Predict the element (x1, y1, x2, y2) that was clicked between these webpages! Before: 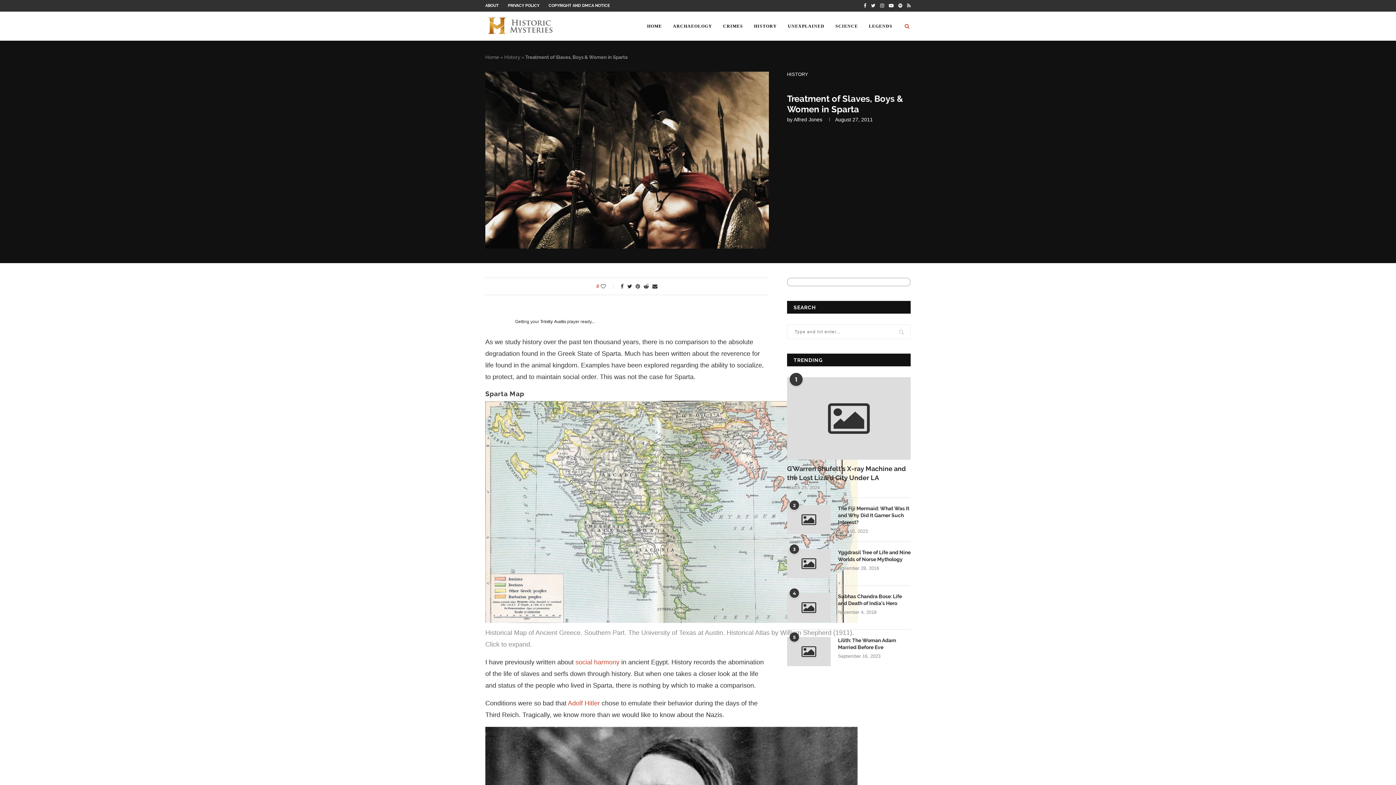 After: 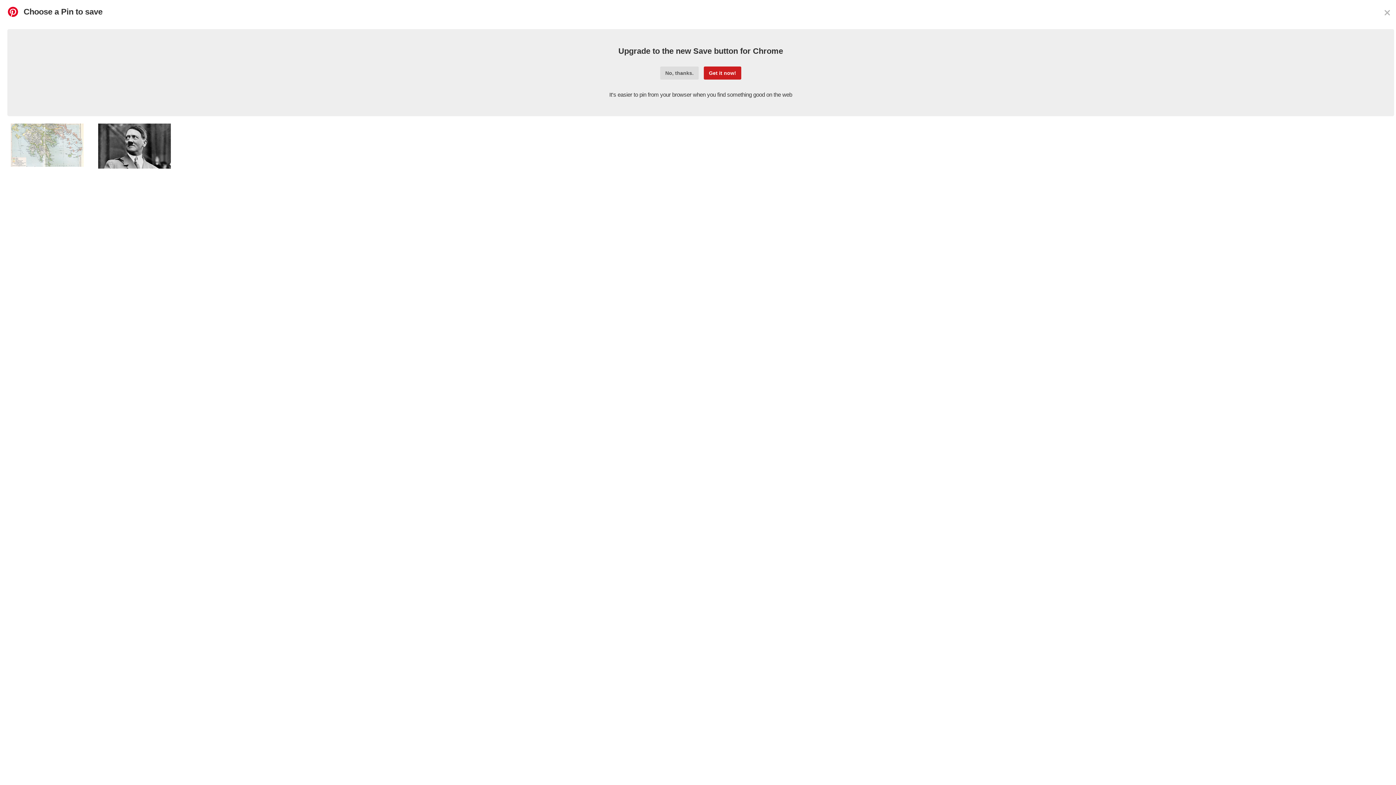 Action: bbox: (635, 283, 640, 289)